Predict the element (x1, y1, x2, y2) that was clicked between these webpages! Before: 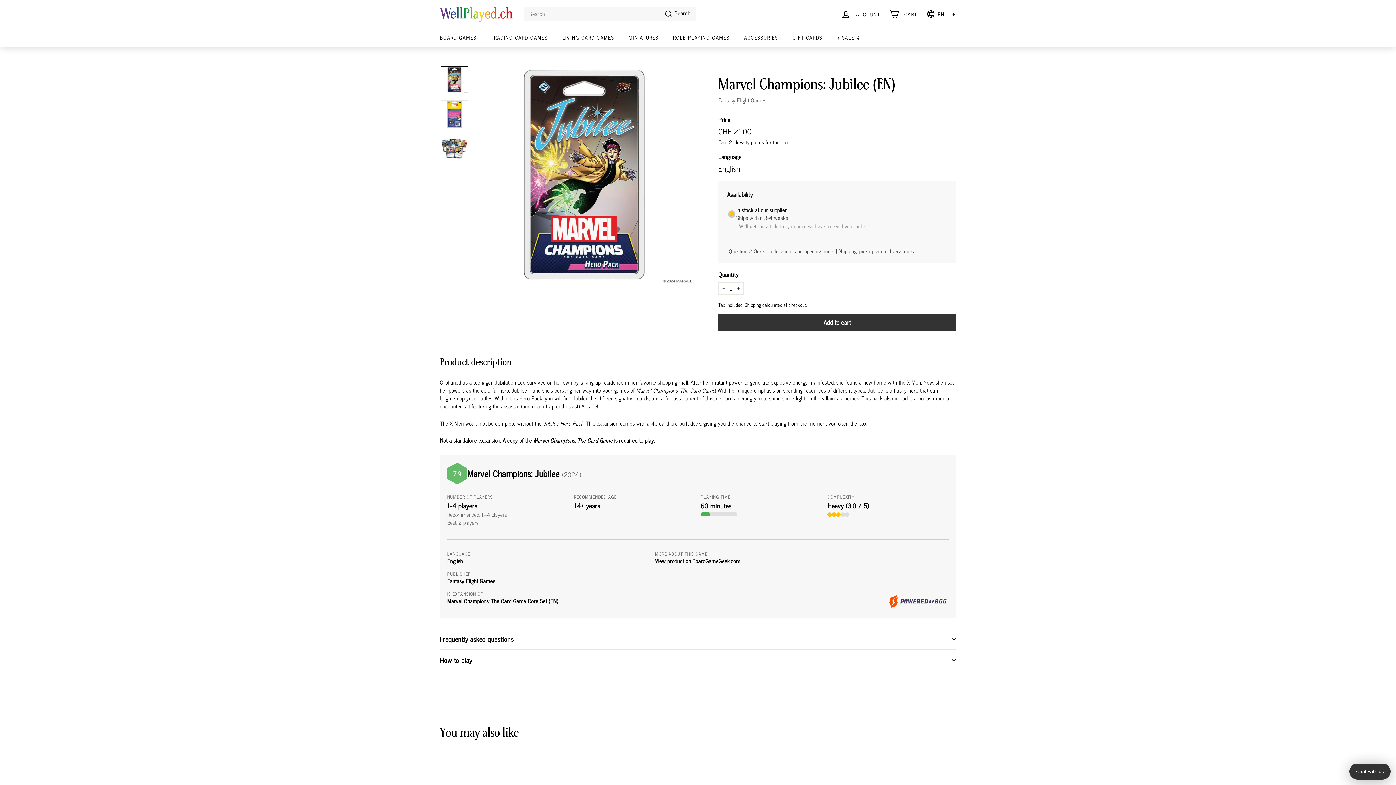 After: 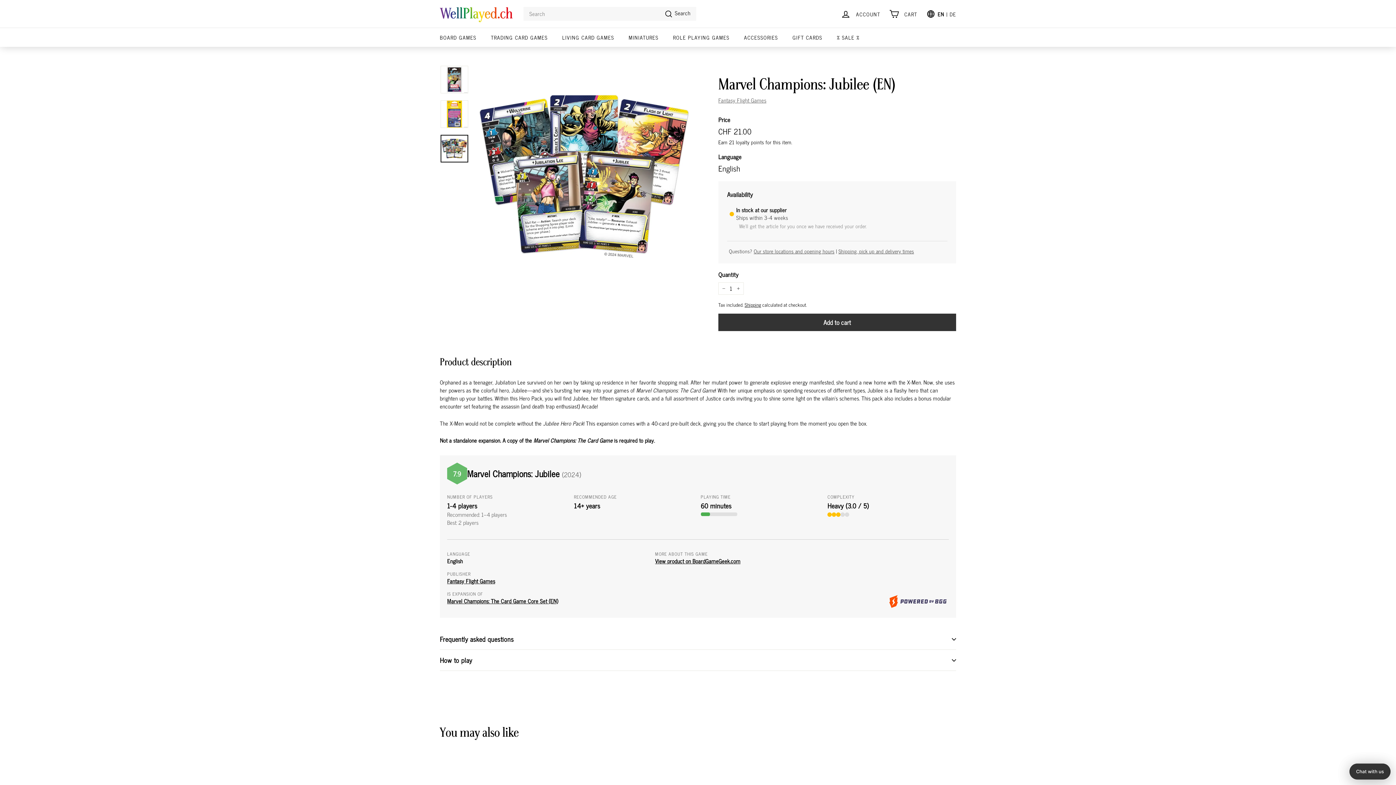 Action: bbox: (440, 134, 468, 162)